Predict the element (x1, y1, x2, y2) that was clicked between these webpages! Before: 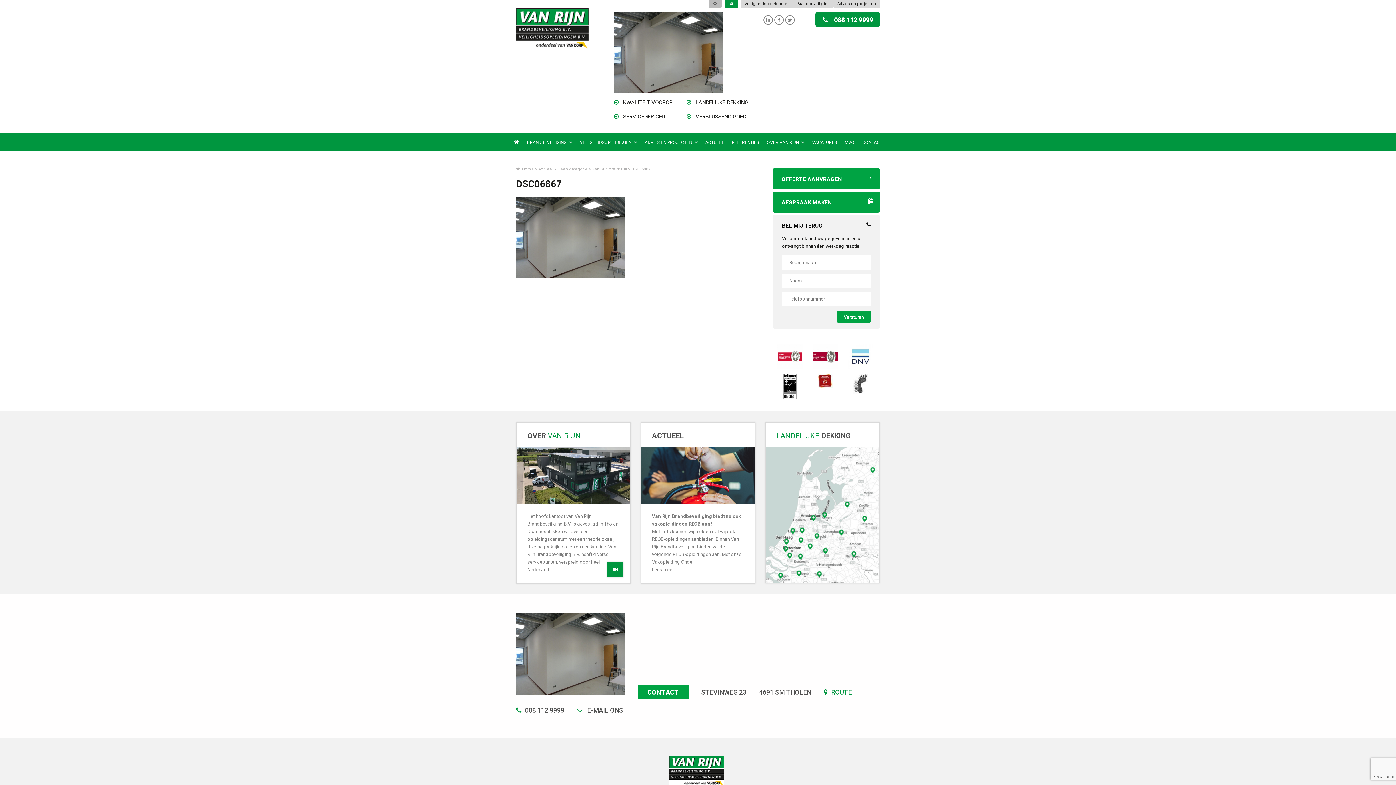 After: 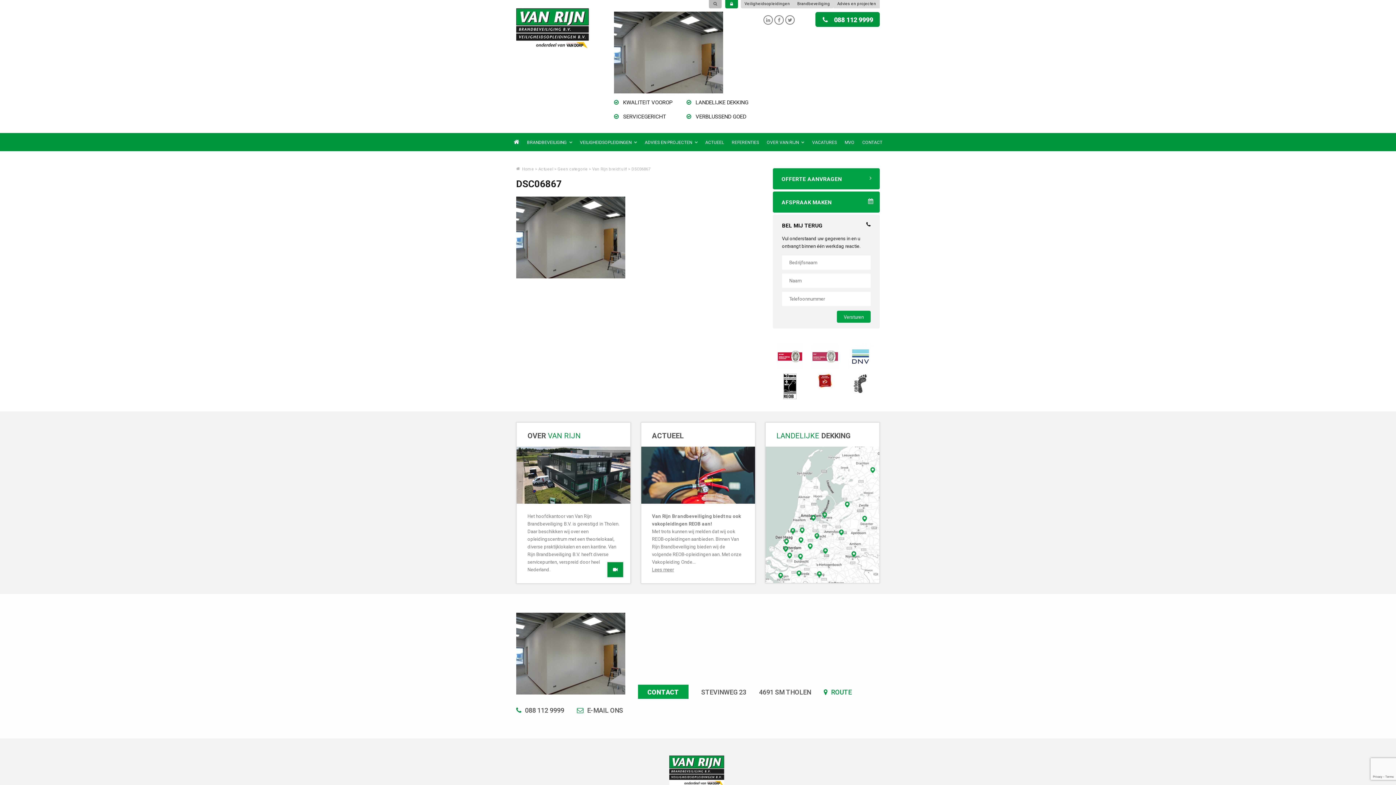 Action: bbox: (808, 344, 842, 369)